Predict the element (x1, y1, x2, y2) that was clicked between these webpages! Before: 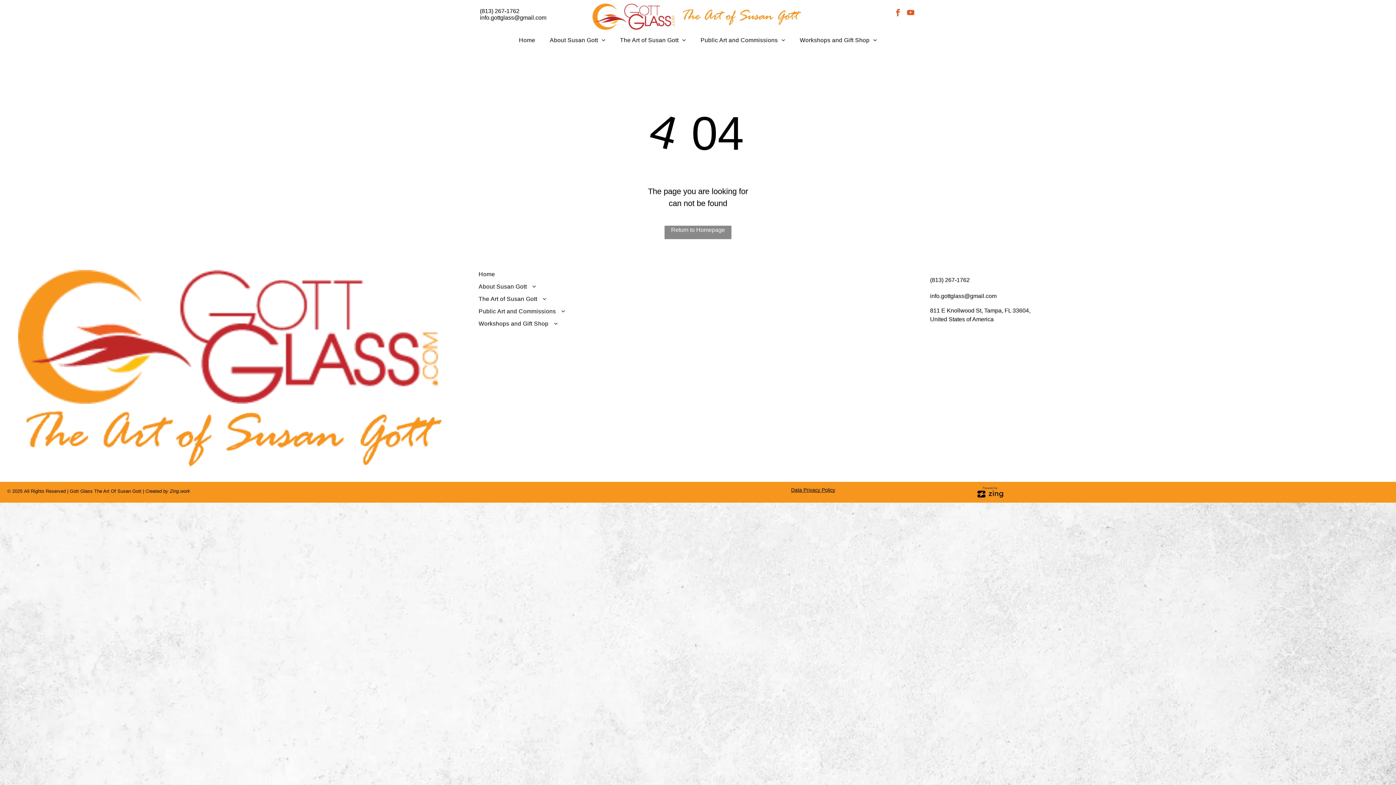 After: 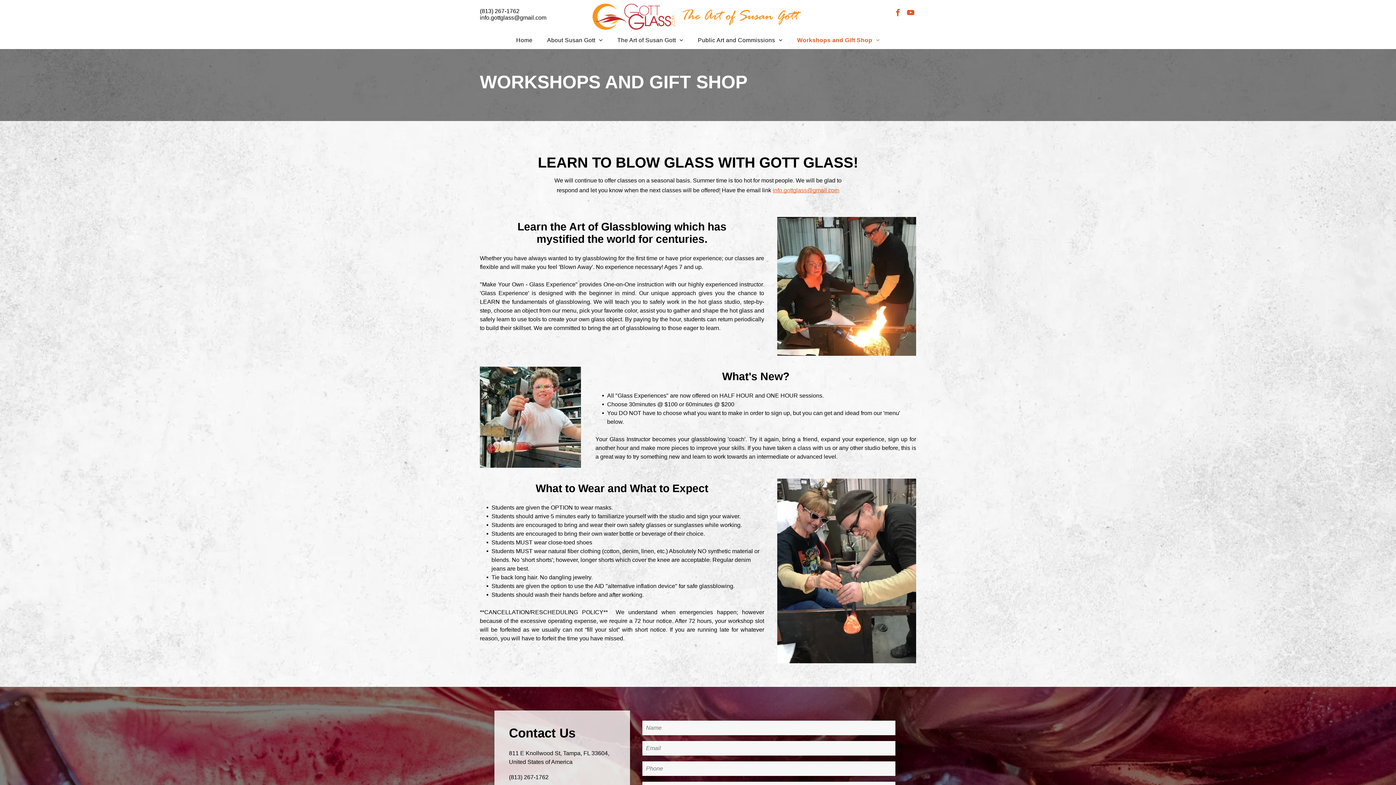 Action: label: Workshops and Gift Shop bbox: (792, 35, 884, 44)